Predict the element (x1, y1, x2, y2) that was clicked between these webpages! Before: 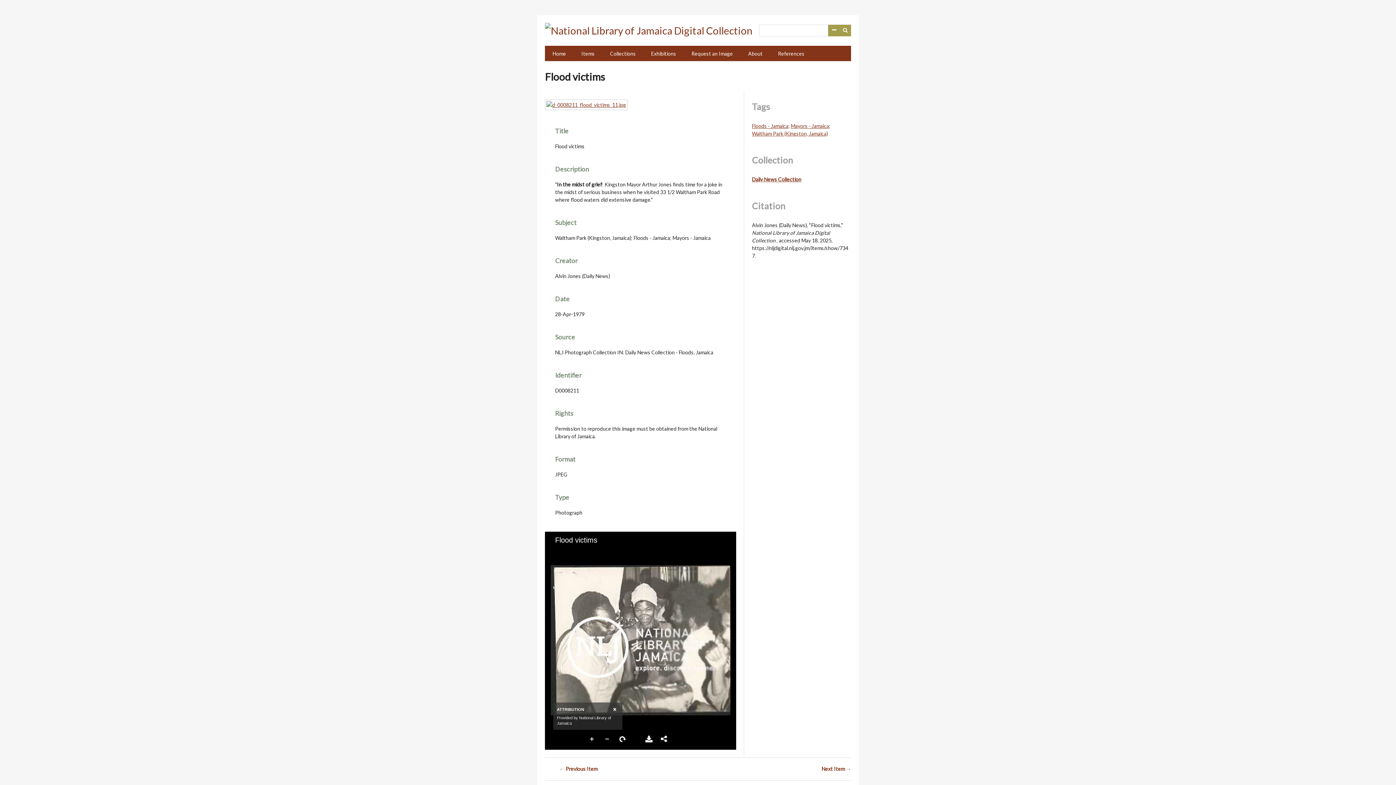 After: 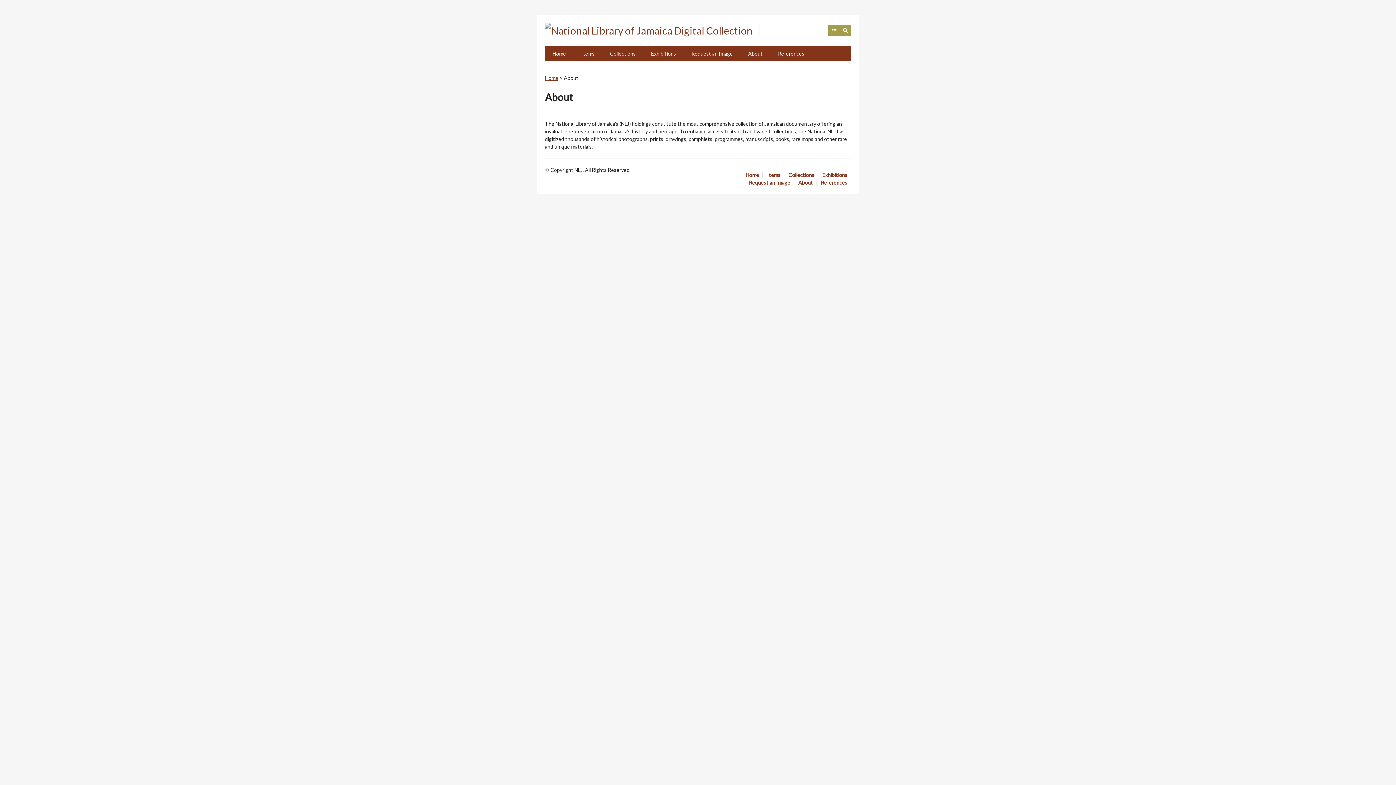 Action: bbox: (740, 45, 770, 61) label: About